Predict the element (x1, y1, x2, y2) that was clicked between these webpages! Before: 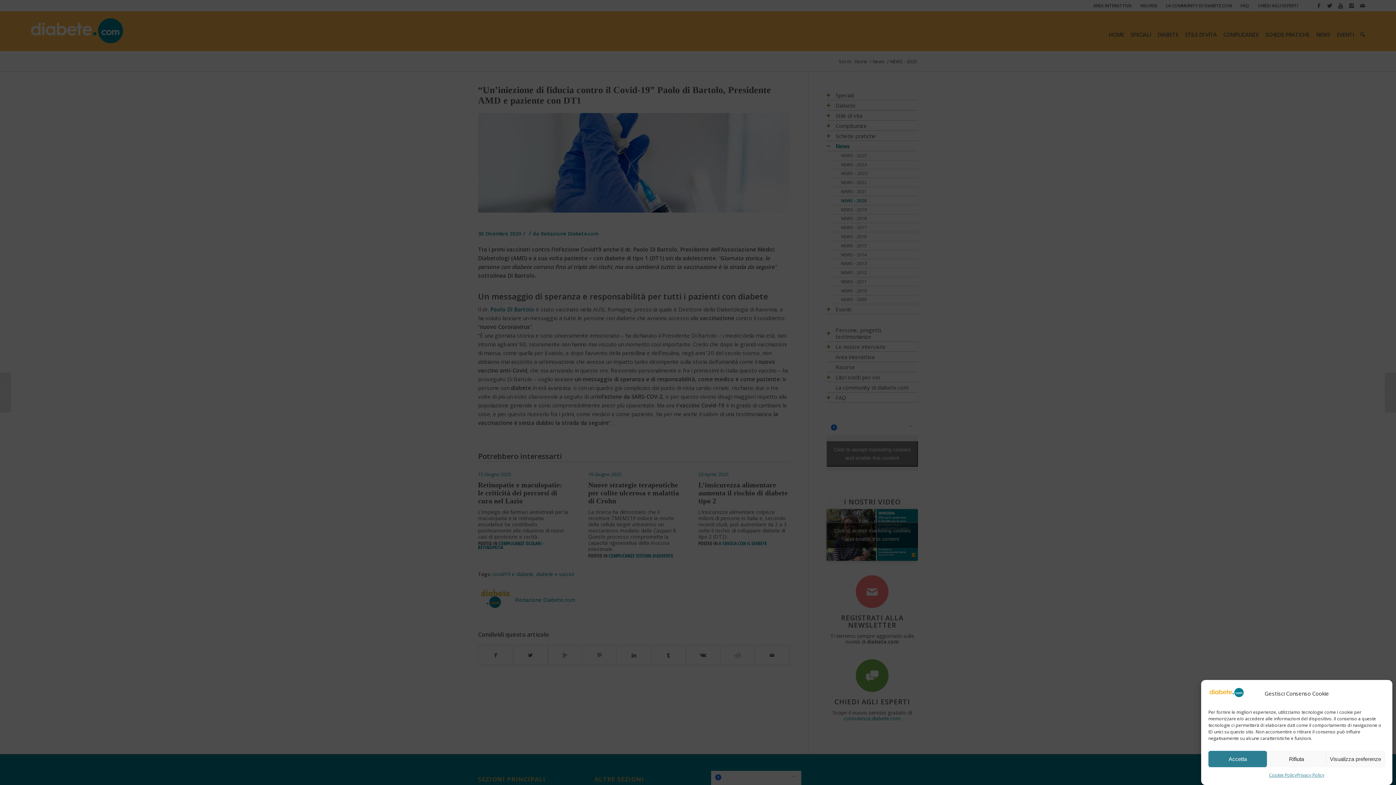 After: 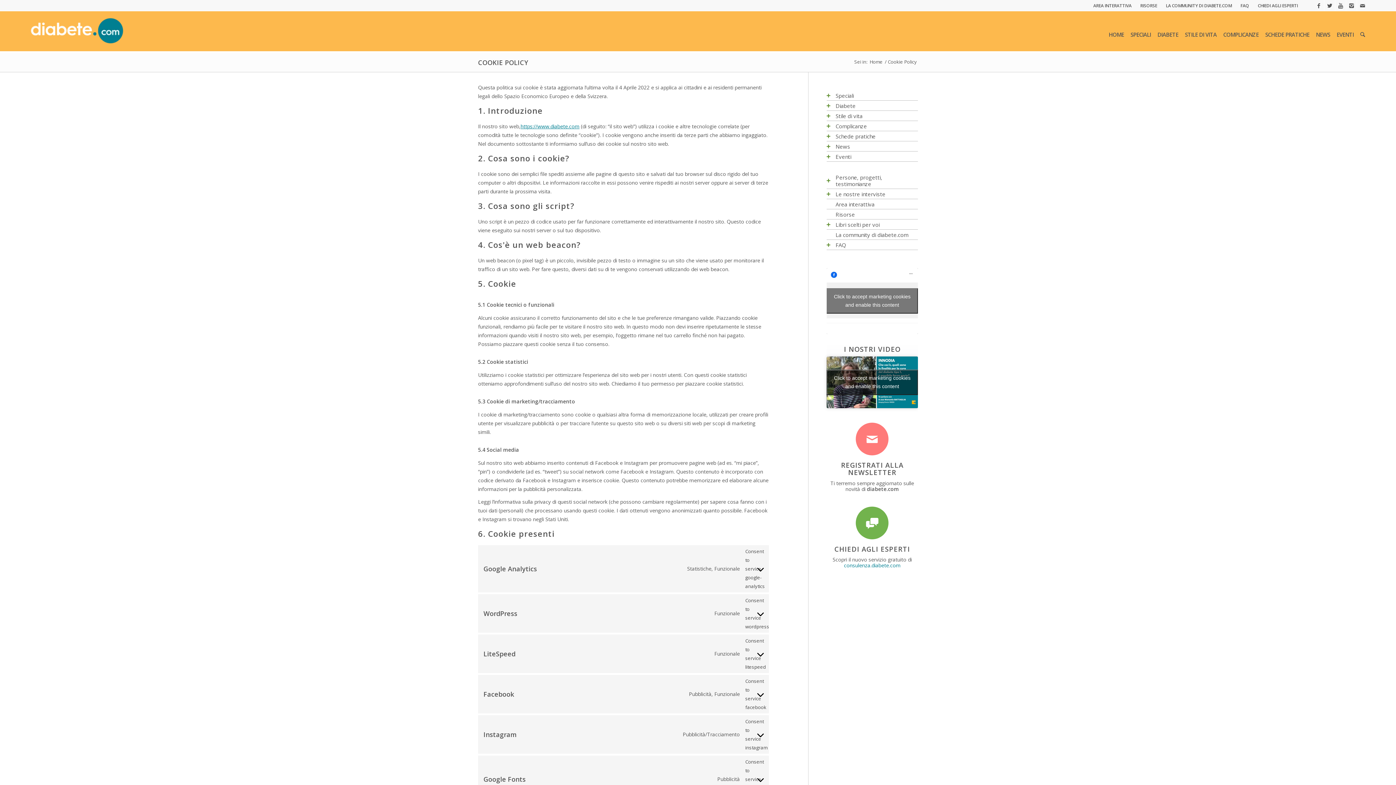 Action: label: Cookie Policy bbox: (1269, 771, 1297, 780)